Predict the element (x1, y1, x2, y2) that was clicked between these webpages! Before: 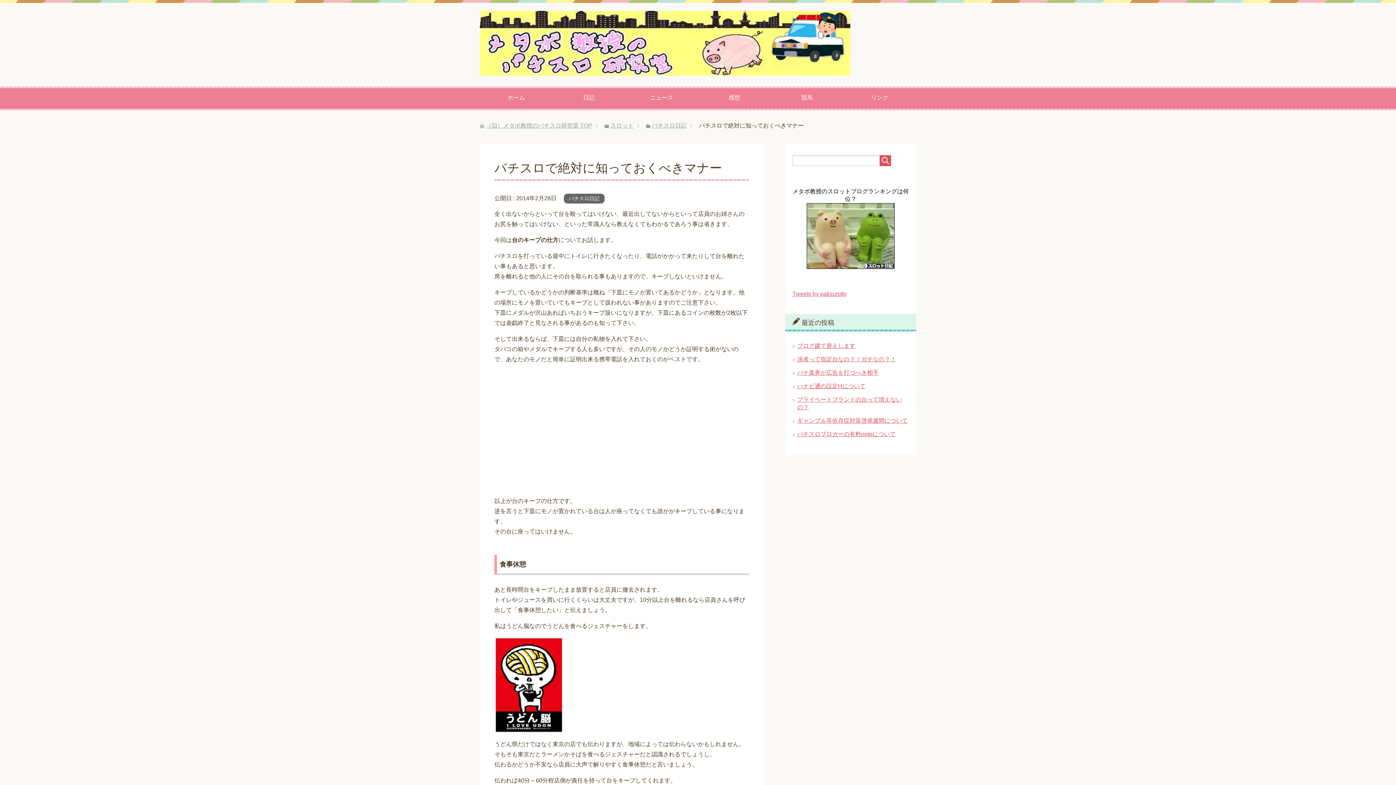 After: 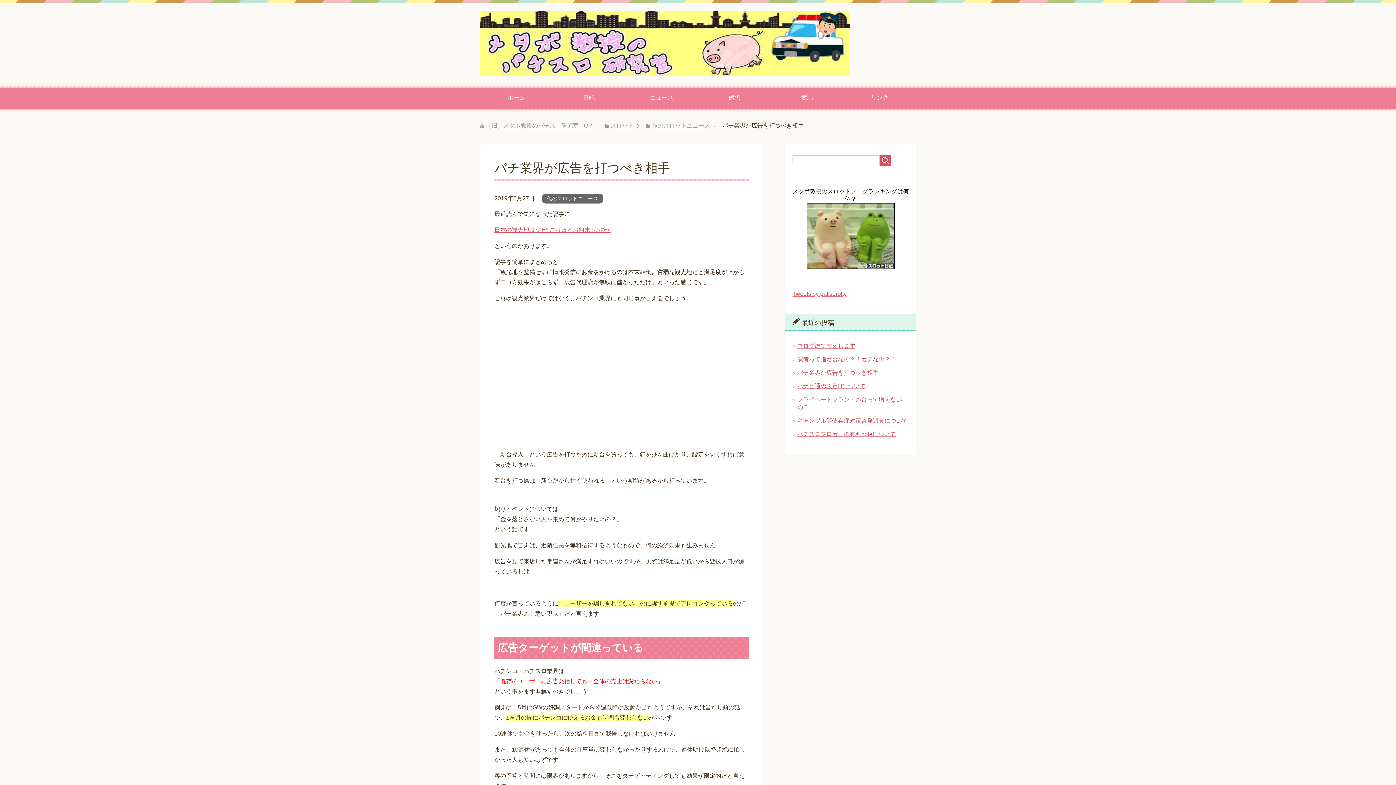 Action: bbox: (797, 369, 878, 376) label: パチ業界が広告を打つべき相手